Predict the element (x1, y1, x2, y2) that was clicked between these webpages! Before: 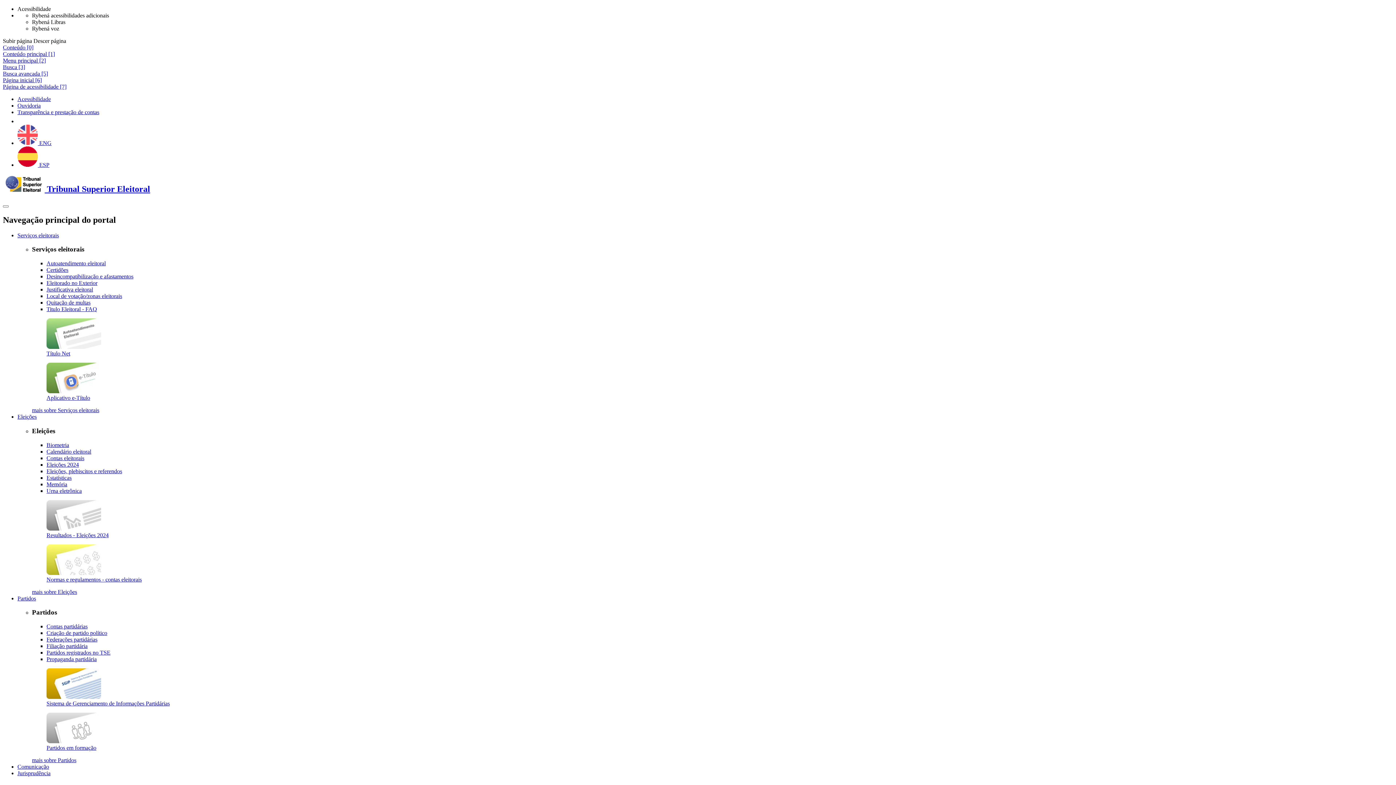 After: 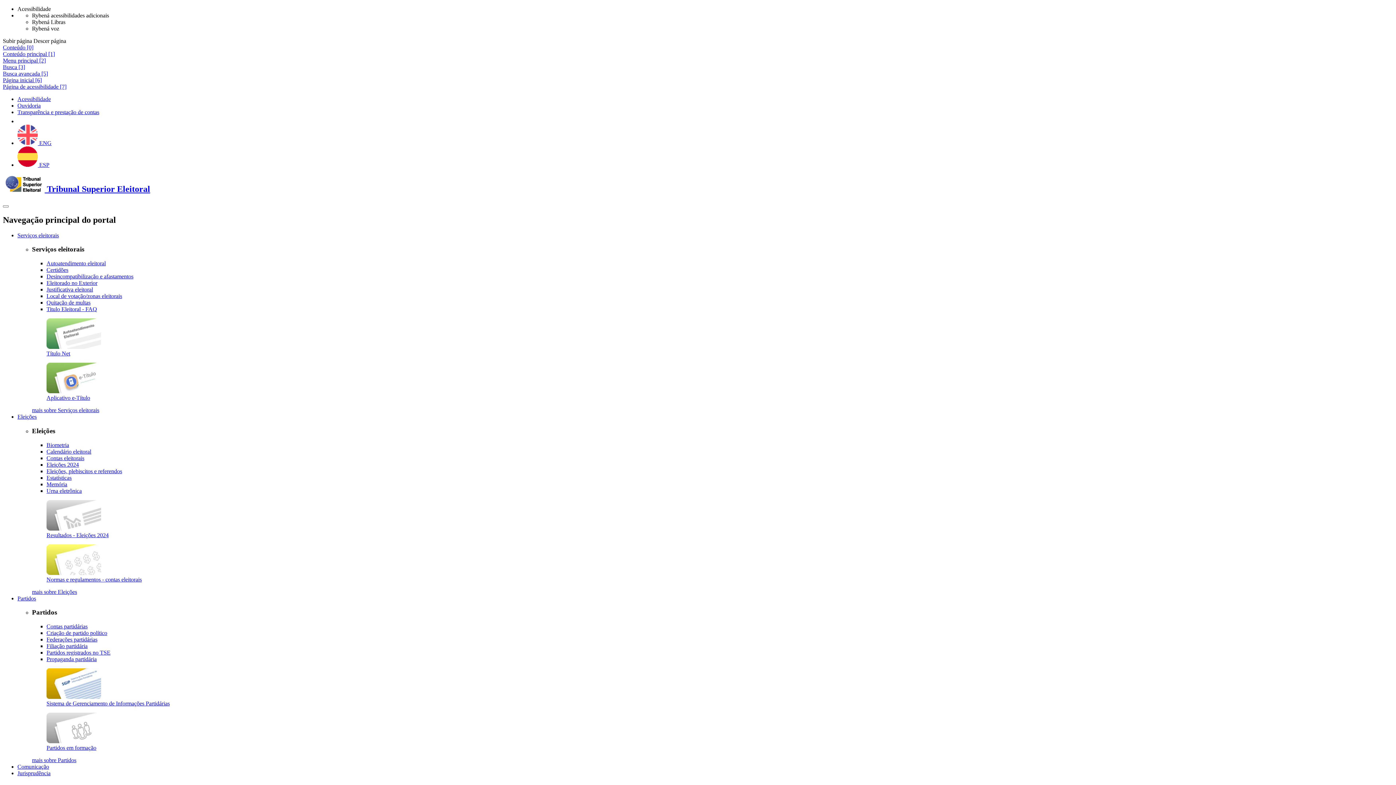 Action: label: Transparência e prestação de contas bbox: (17, 109, 99, 115)